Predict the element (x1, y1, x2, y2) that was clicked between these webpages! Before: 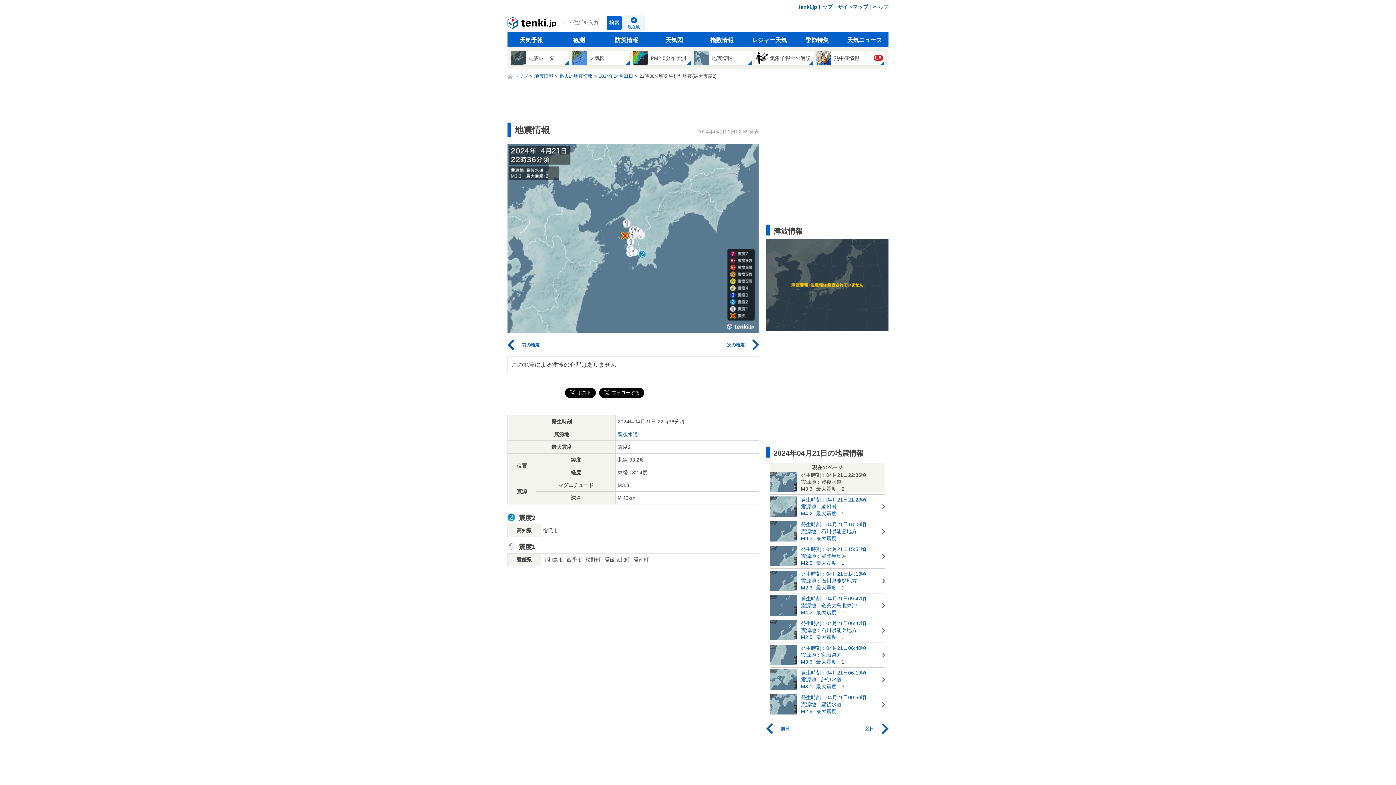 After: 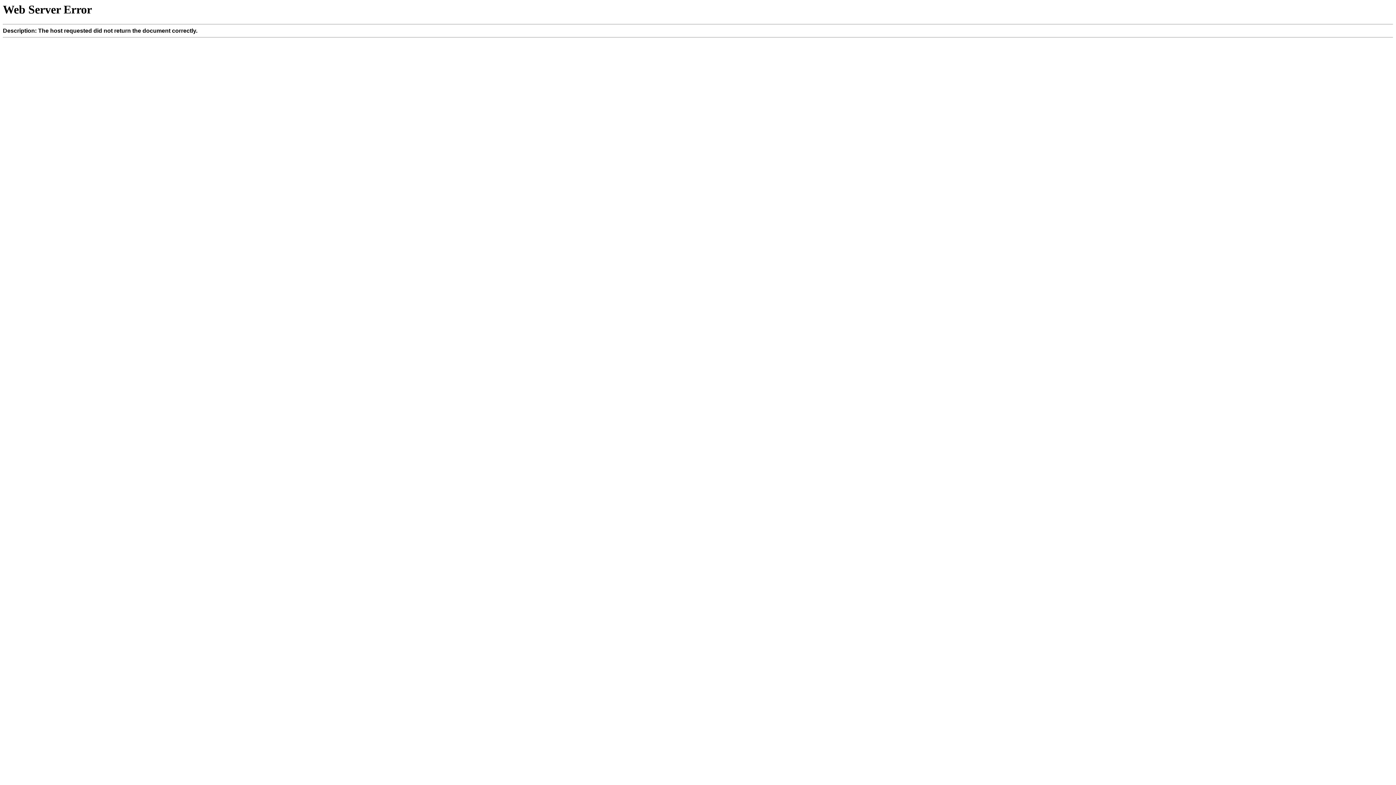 Action: bbox: (598, 73, 633, 78) label: 2024年04月21日